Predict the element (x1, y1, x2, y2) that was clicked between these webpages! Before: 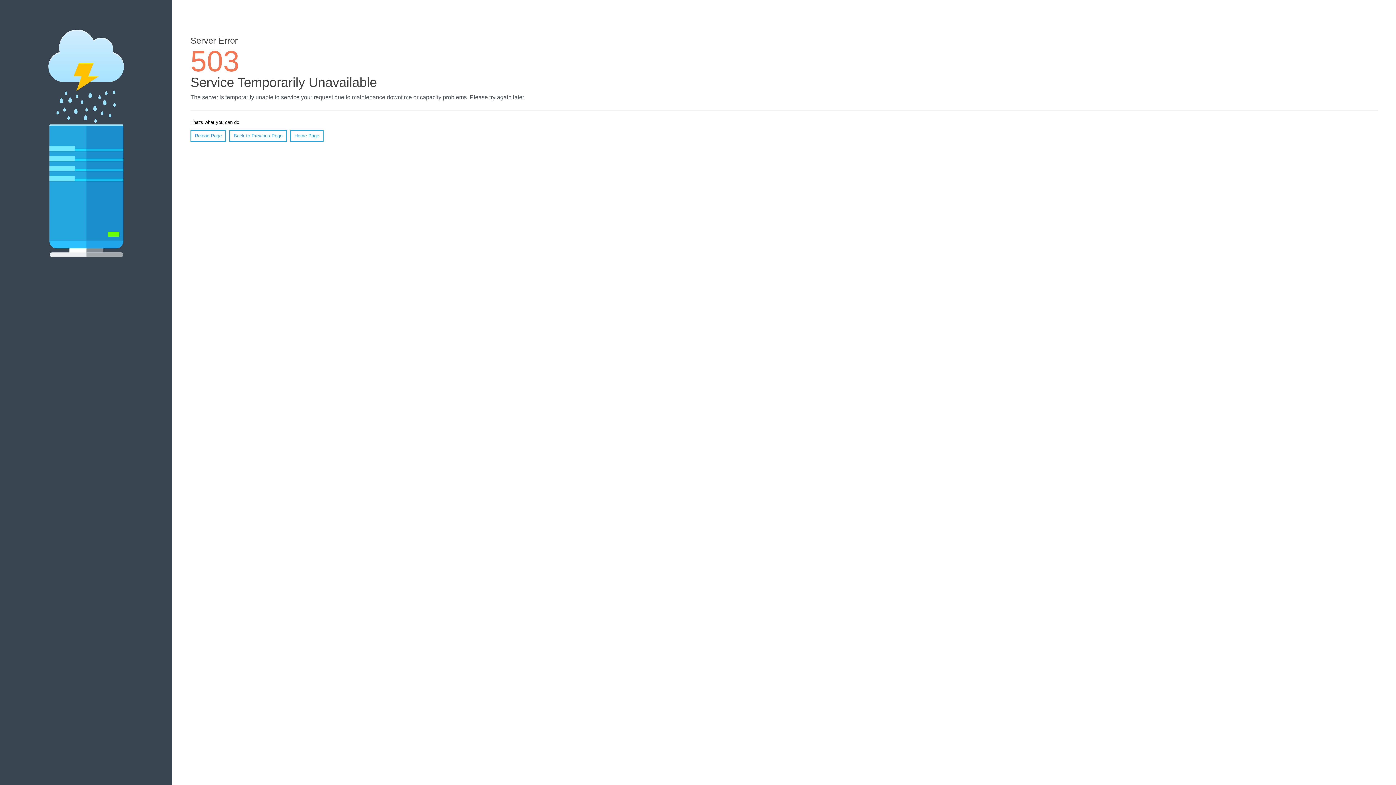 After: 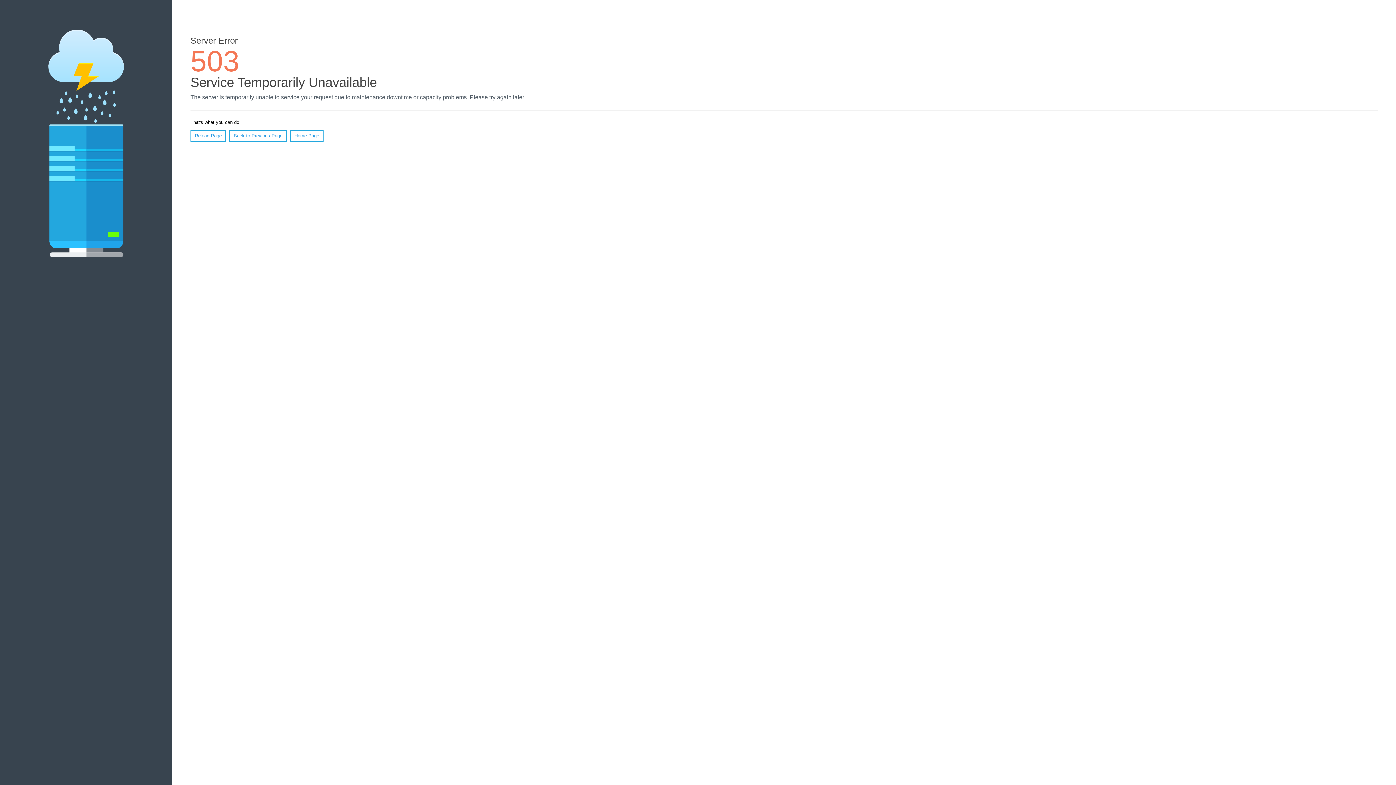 Action: label: Home Page bbox: (290, 130, 323, 141)